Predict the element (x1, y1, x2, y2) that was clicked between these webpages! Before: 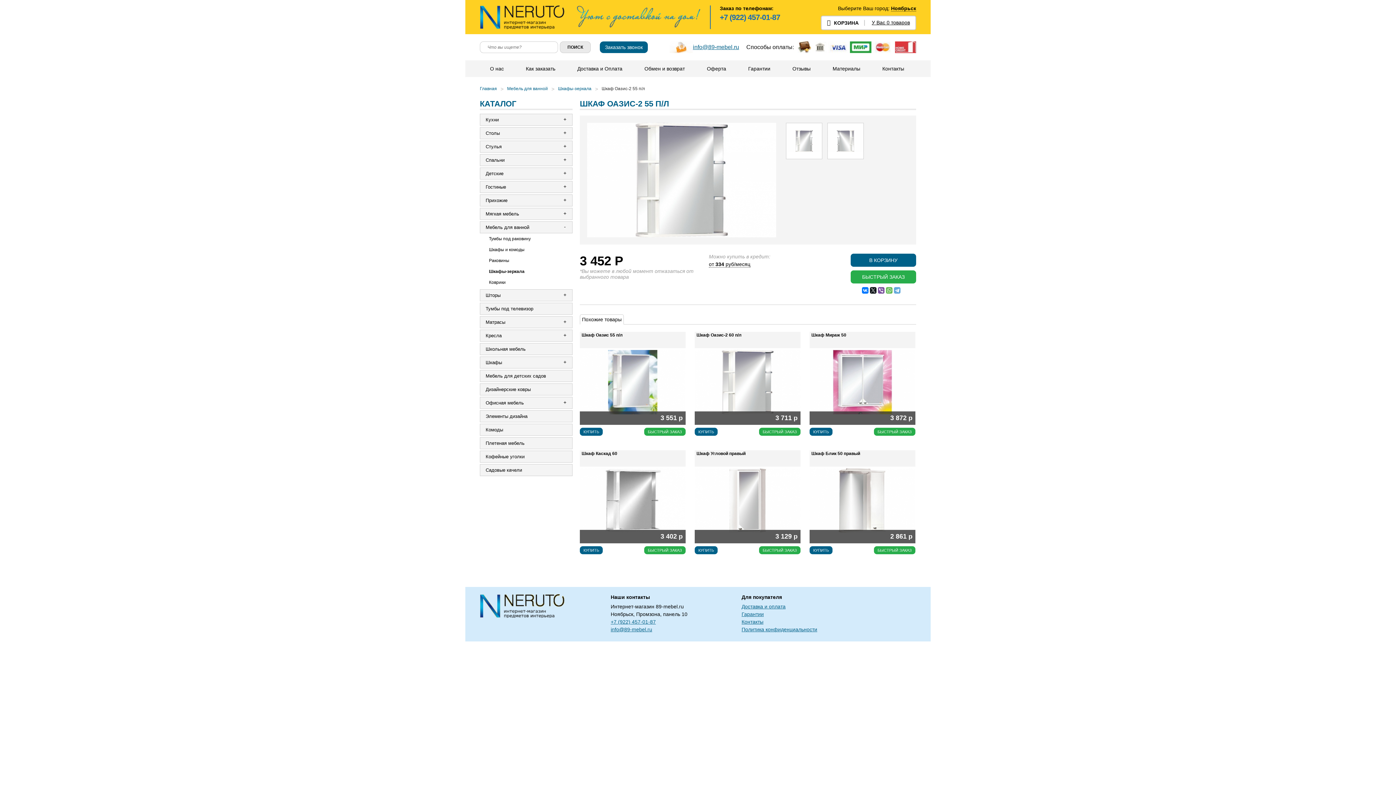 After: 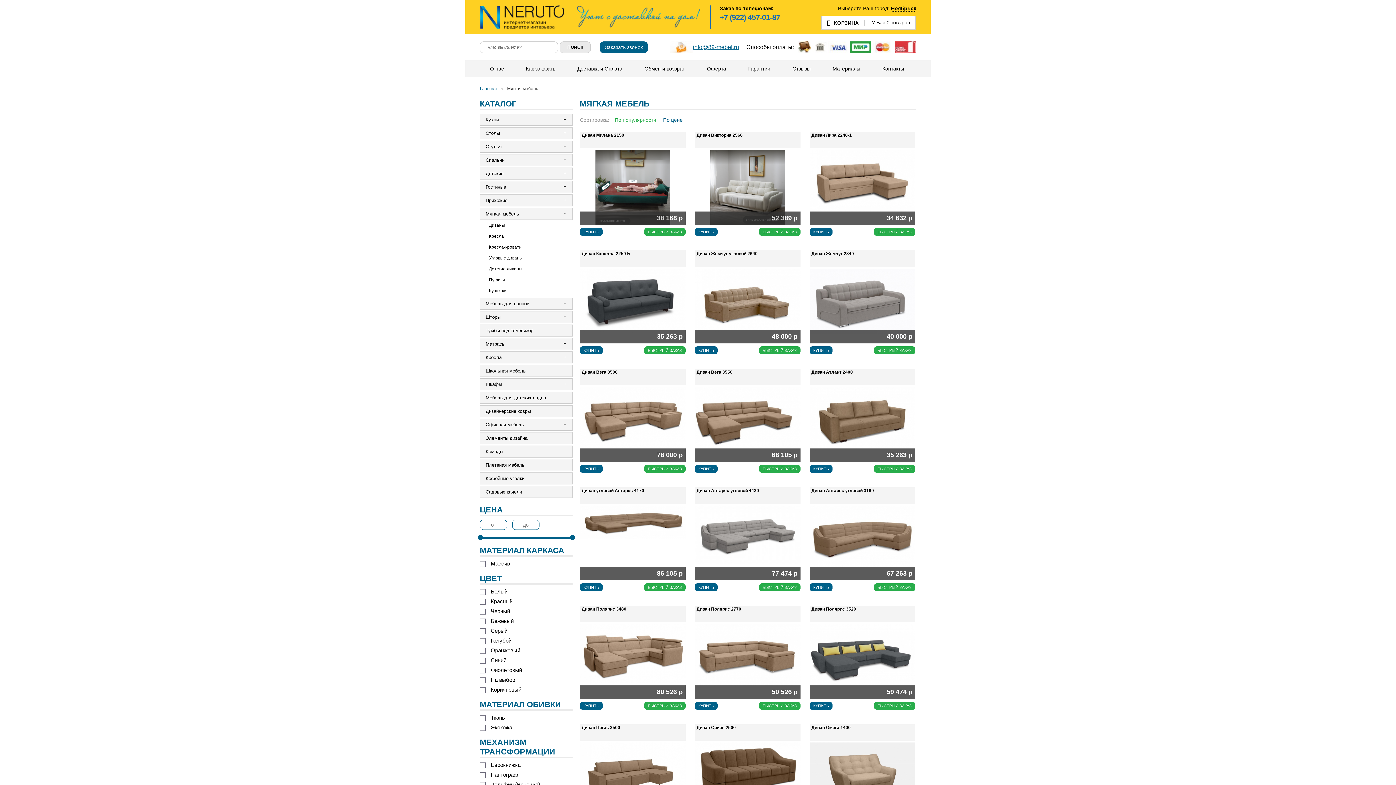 Action: bbox: (480, 208, 572, 220) label: Мягкая мебель